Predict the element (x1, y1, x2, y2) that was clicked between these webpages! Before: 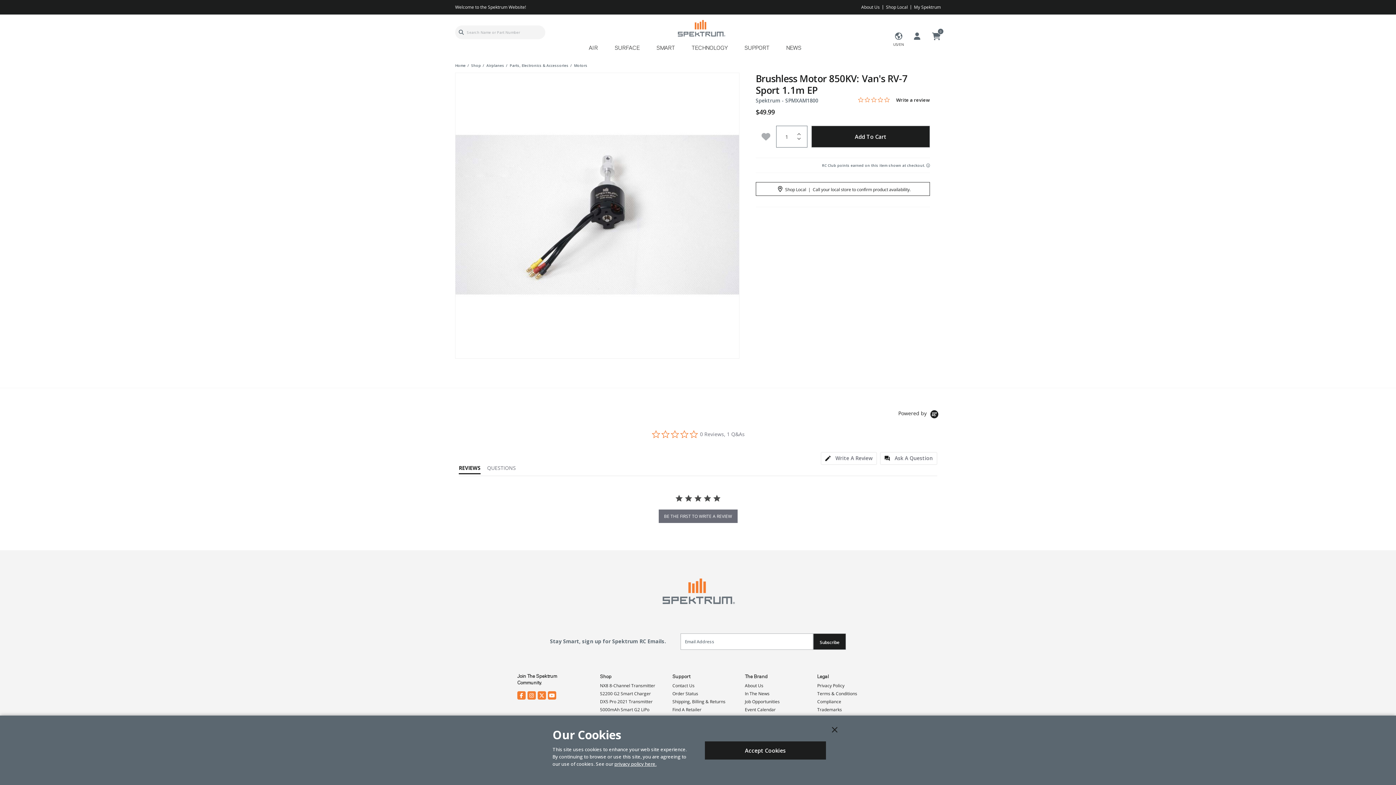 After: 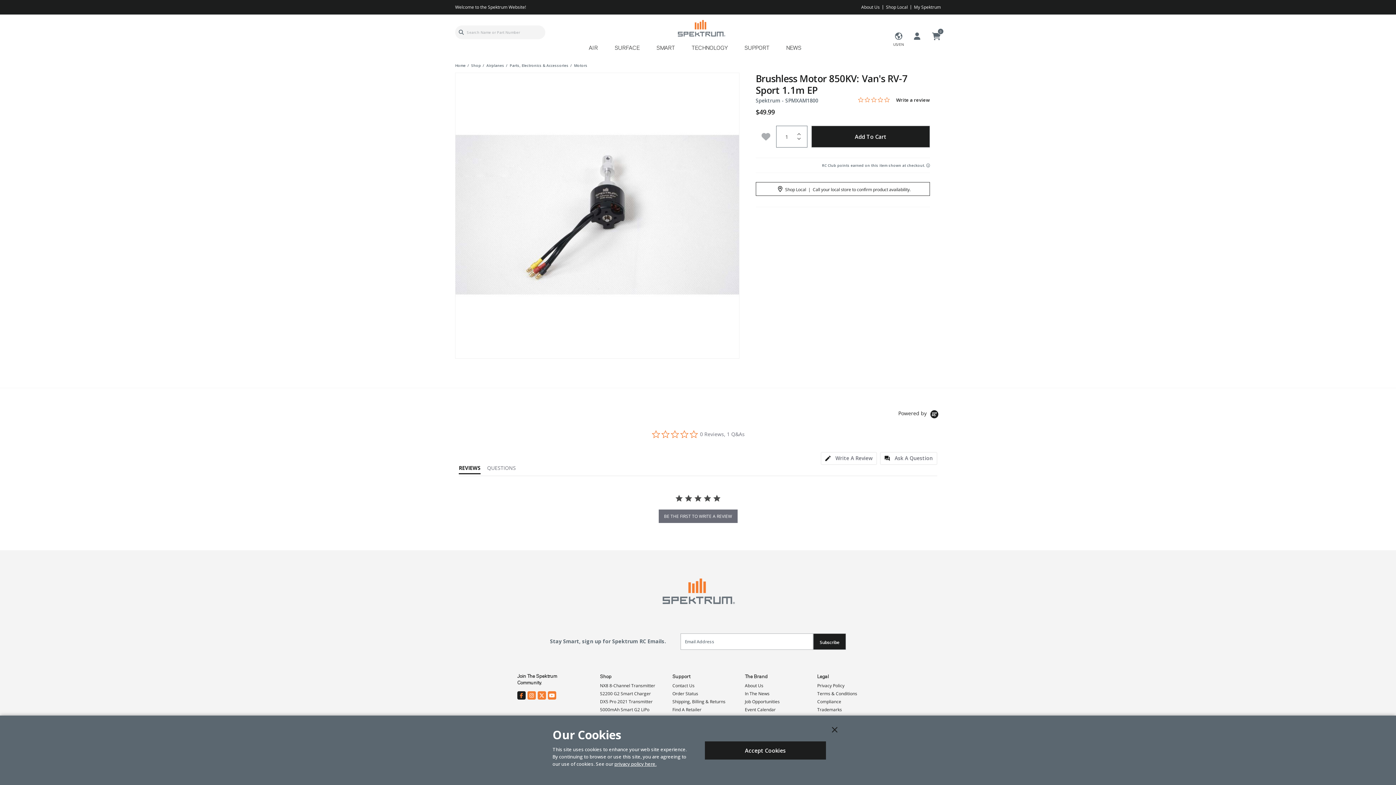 Action: bbox: (517, 691, 525, 699)